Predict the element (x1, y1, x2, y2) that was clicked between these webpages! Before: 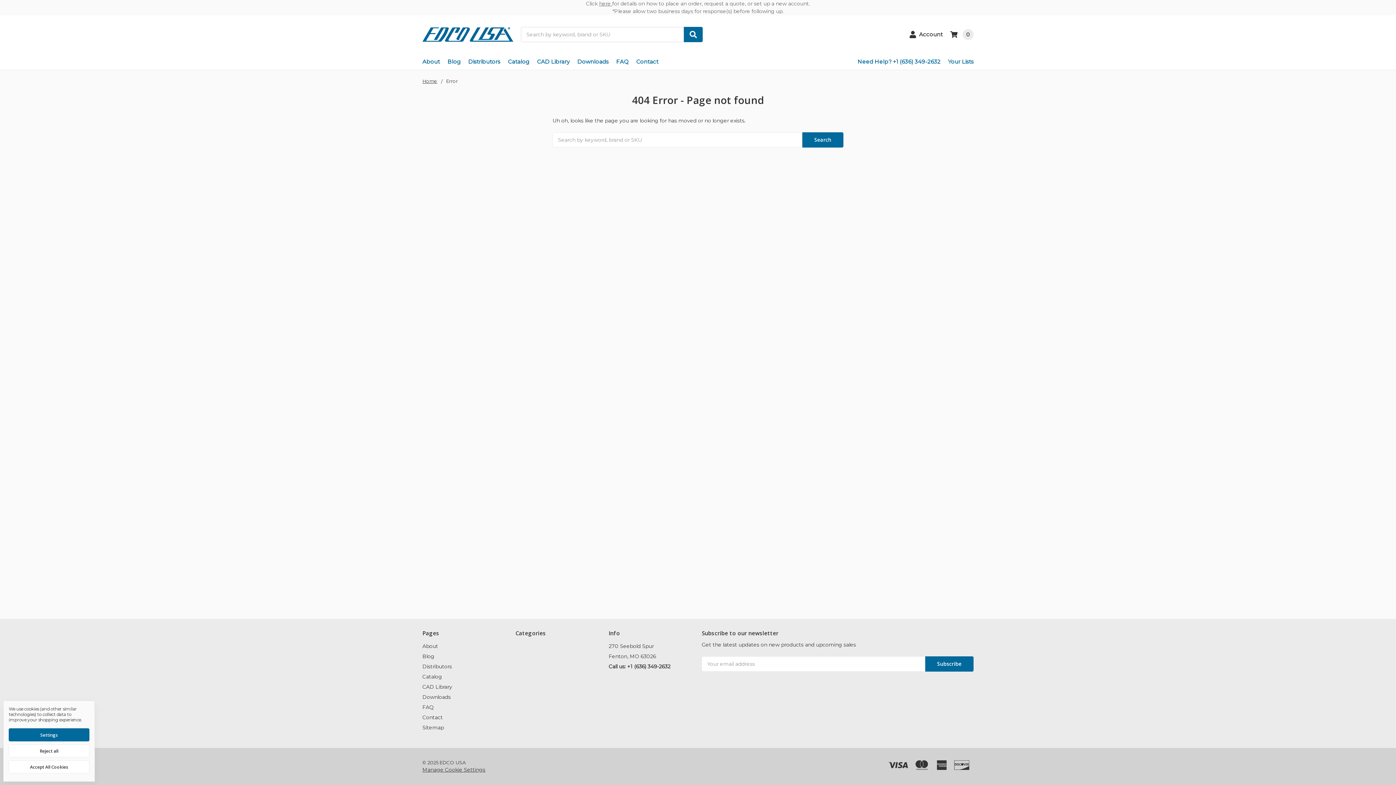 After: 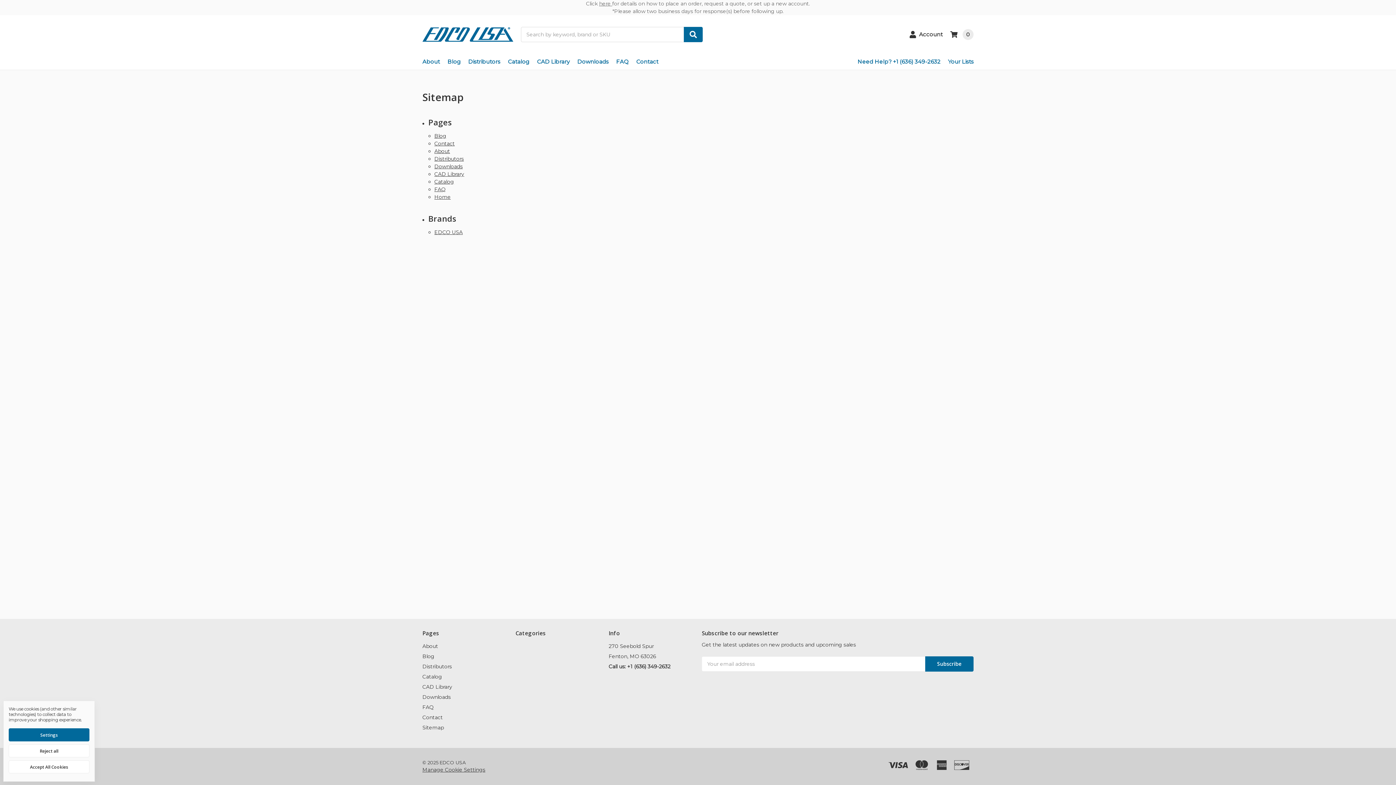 Action: label: Sitemap bbox: (422, 724, 444, 731)